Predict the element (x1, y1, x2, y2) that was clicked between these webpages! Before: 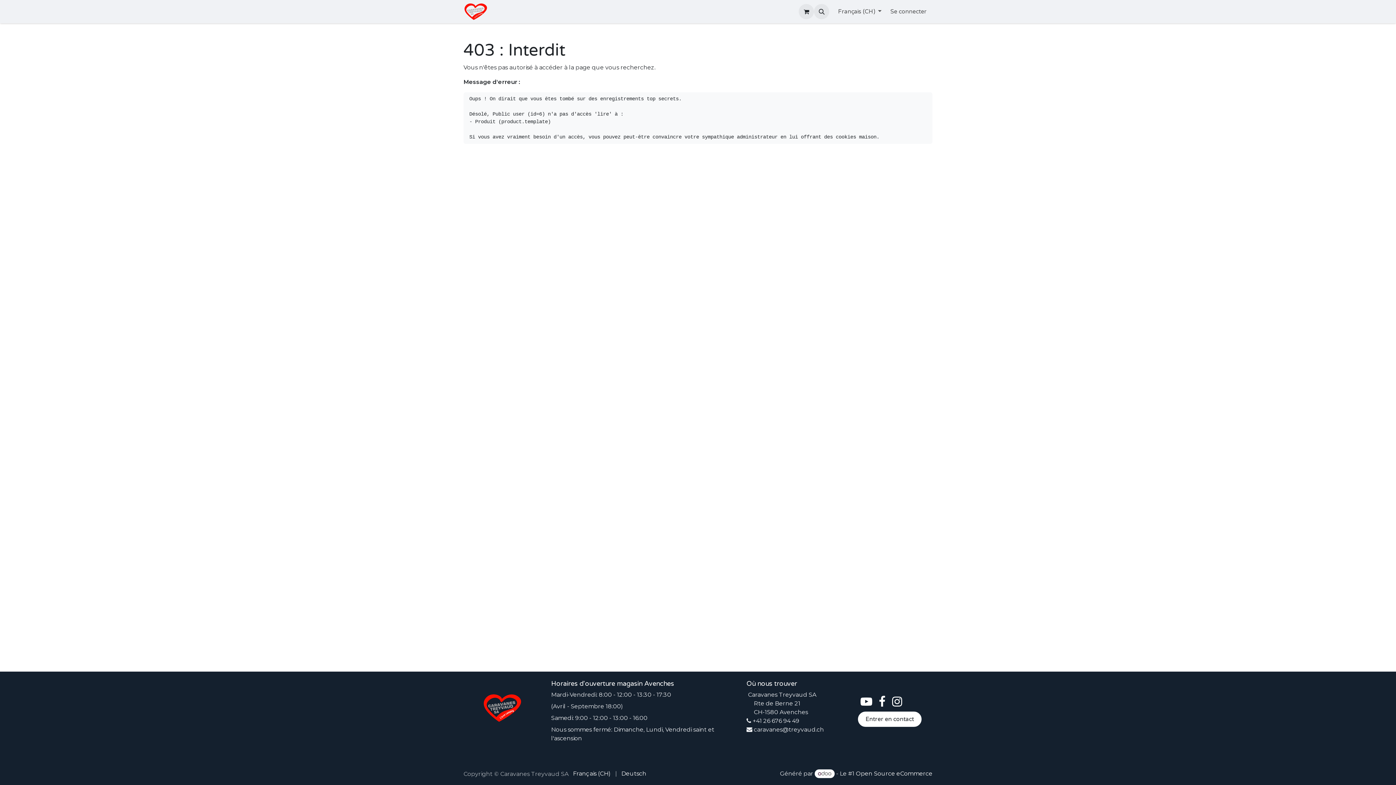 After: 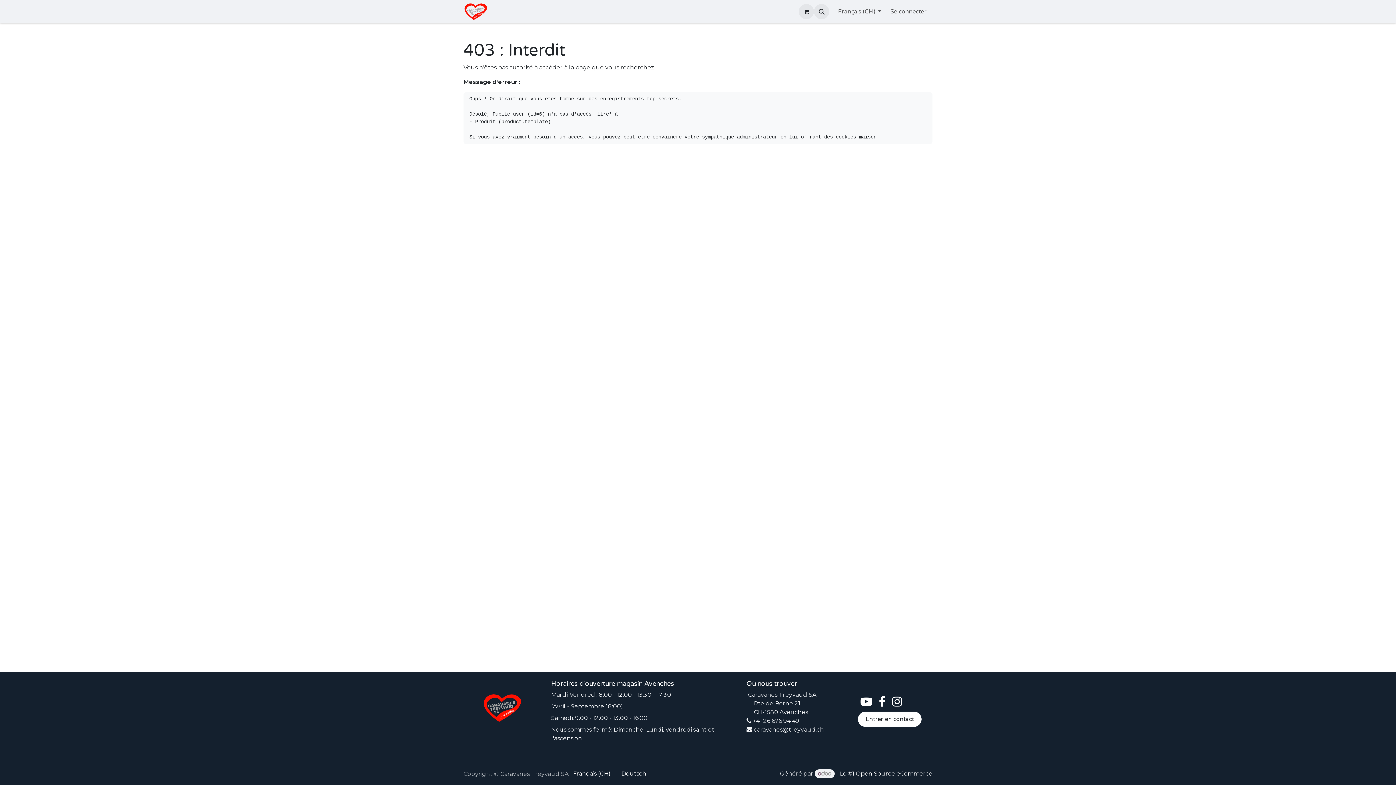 Action: bbox: (814, 769, 834, 778)